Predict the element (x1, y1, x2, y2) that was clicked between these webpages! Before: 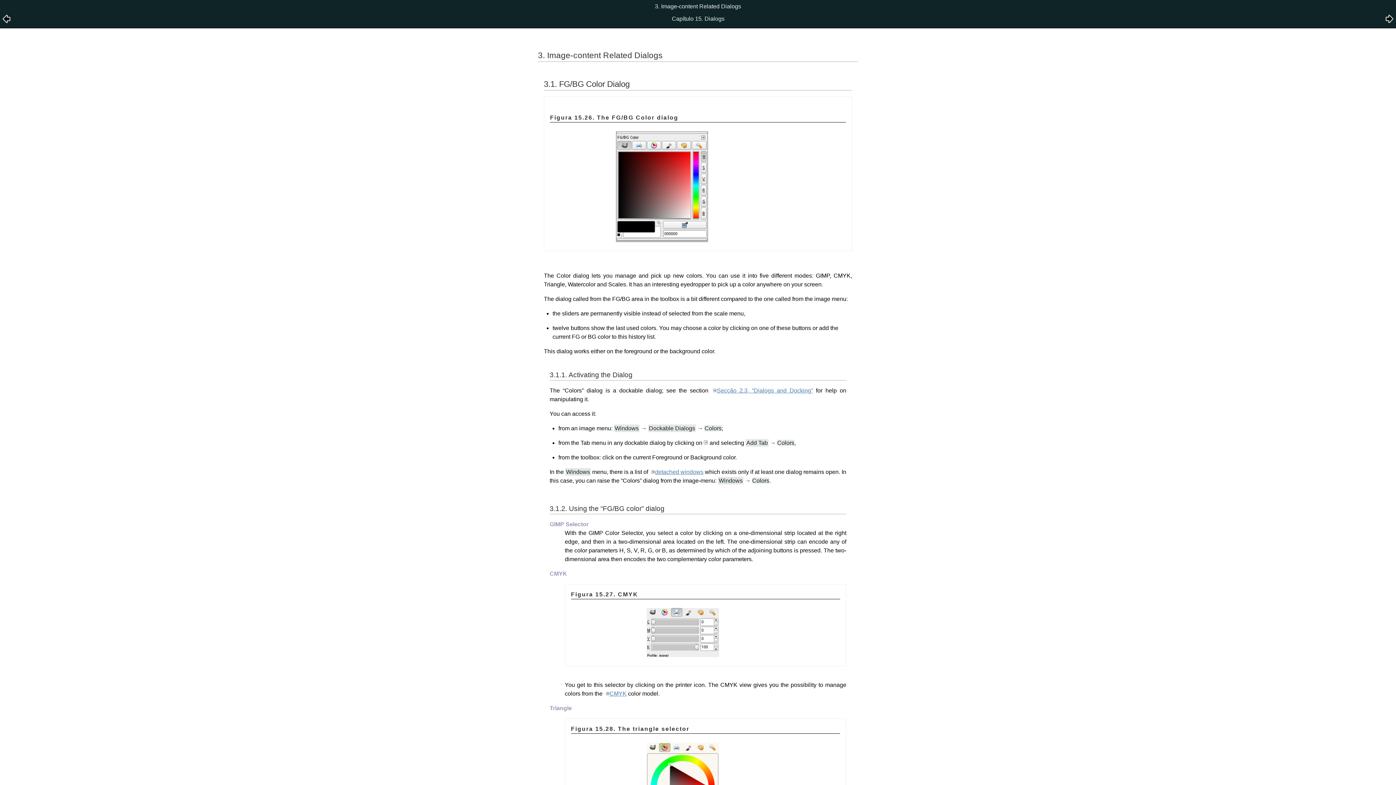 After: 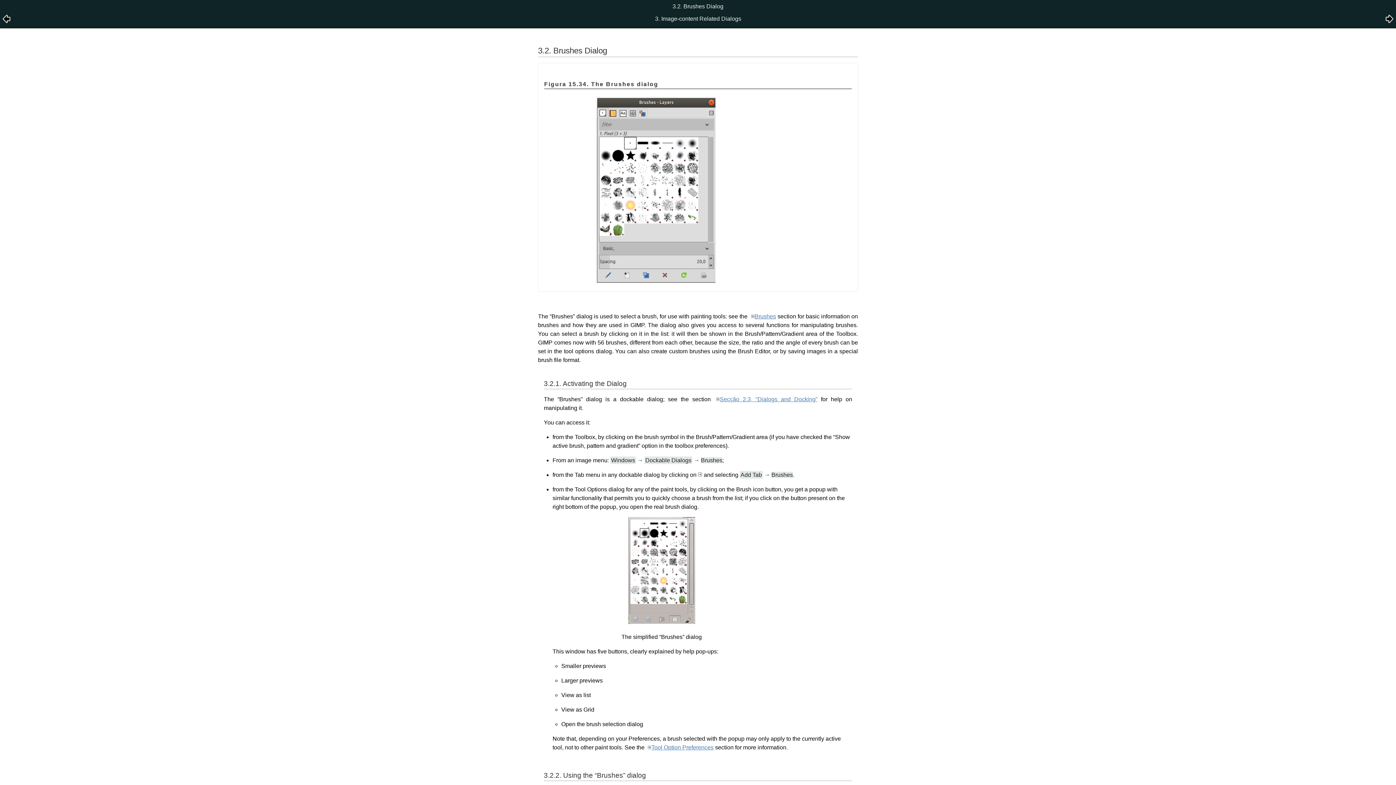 Action: bbox: (1385, 18, 1394, 24)